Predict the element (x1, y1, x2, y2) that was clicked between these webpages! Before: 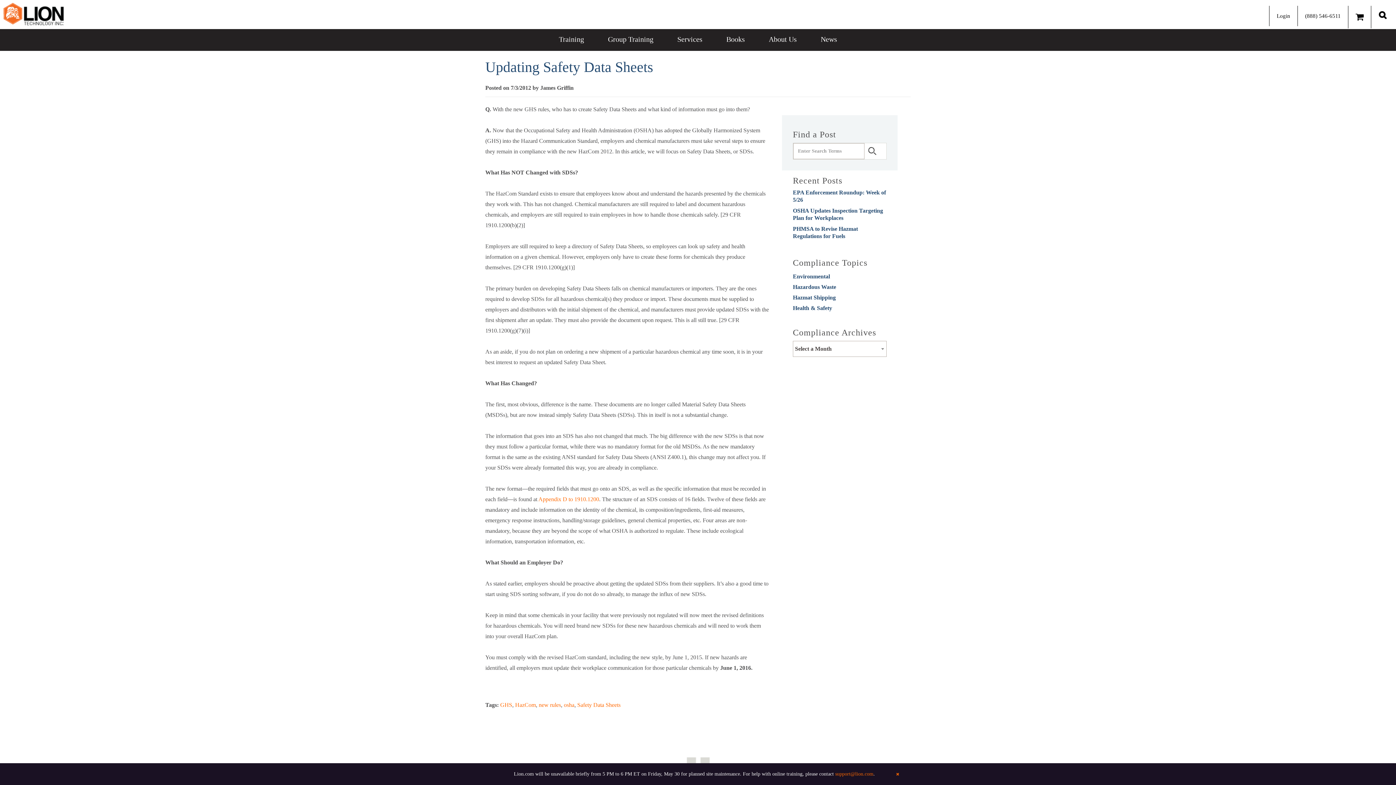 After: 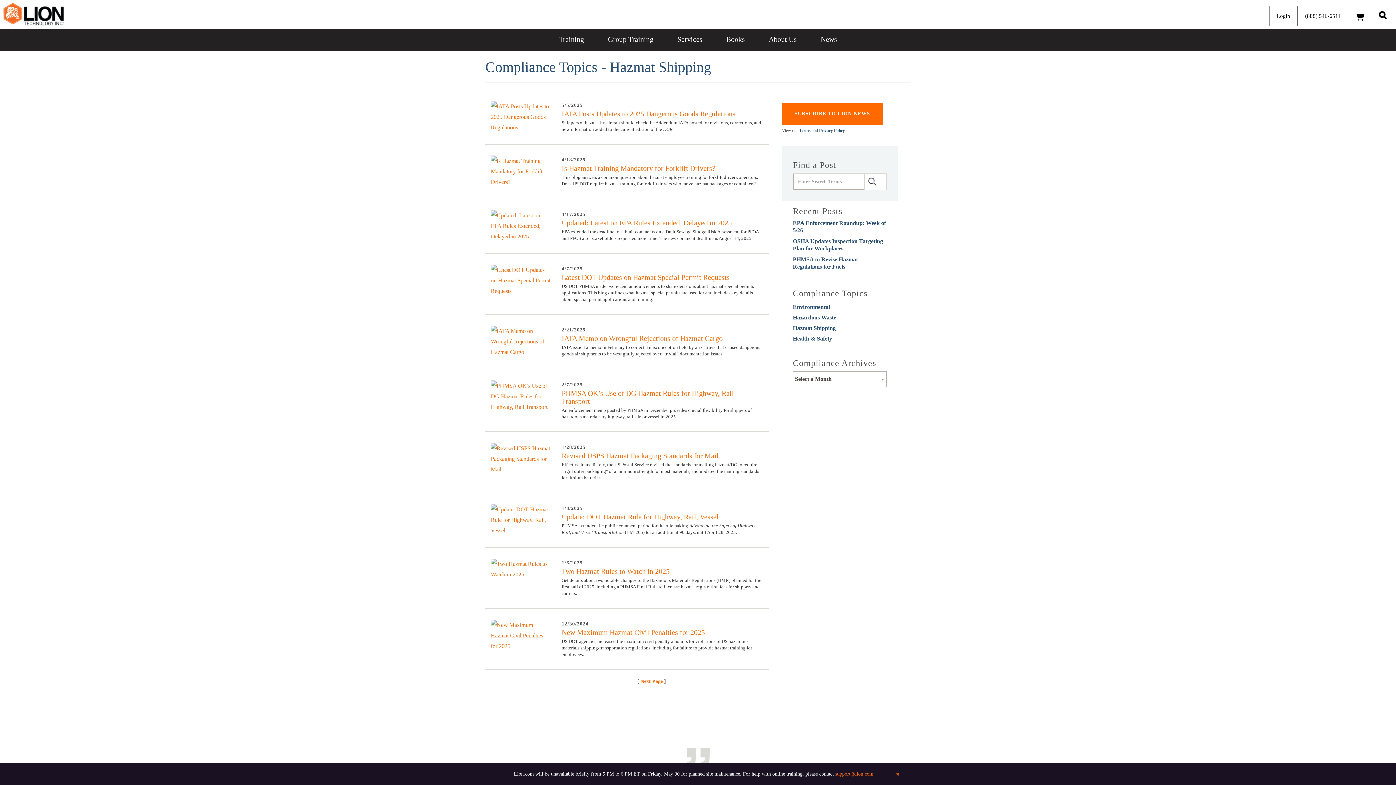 Action: bbox: (793, 294, 836, 300) label: Hazmat Shipping